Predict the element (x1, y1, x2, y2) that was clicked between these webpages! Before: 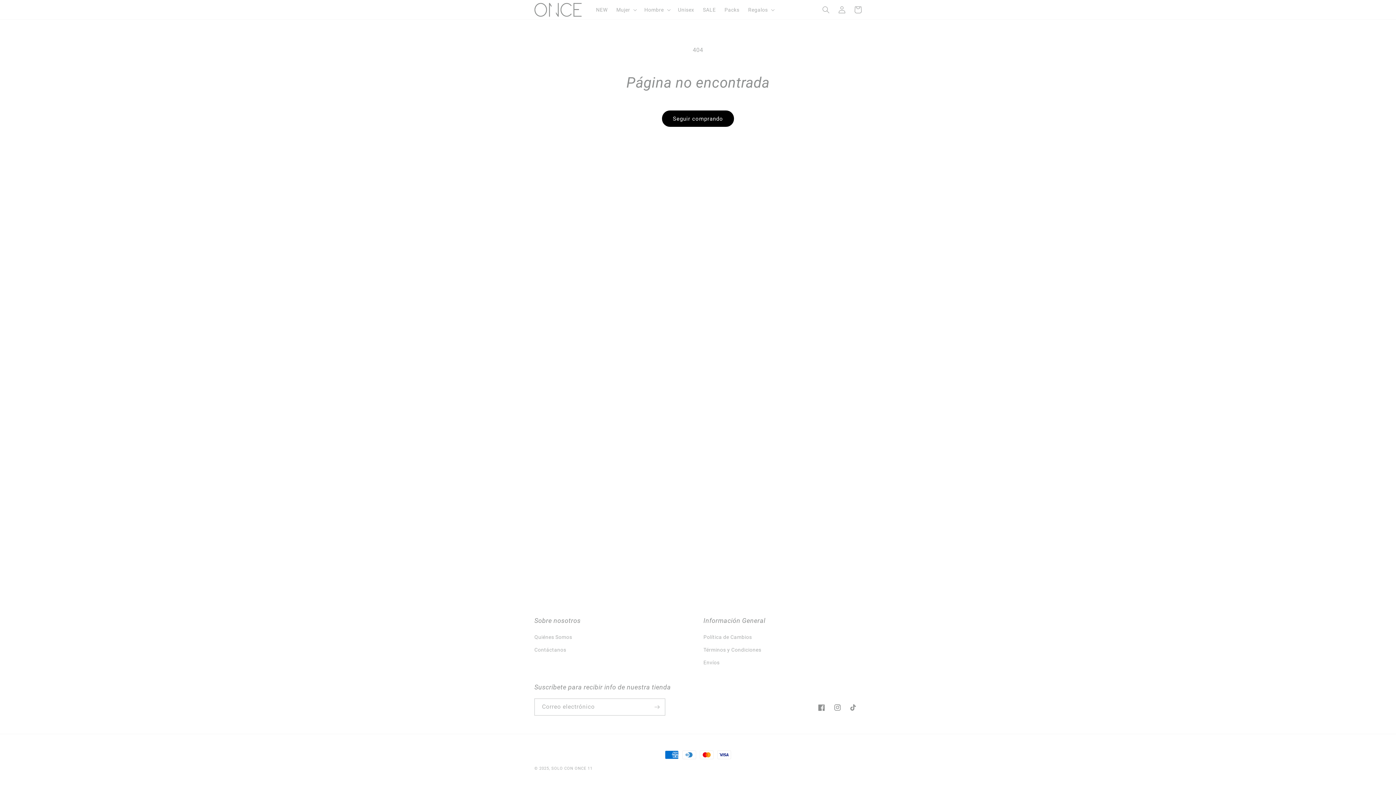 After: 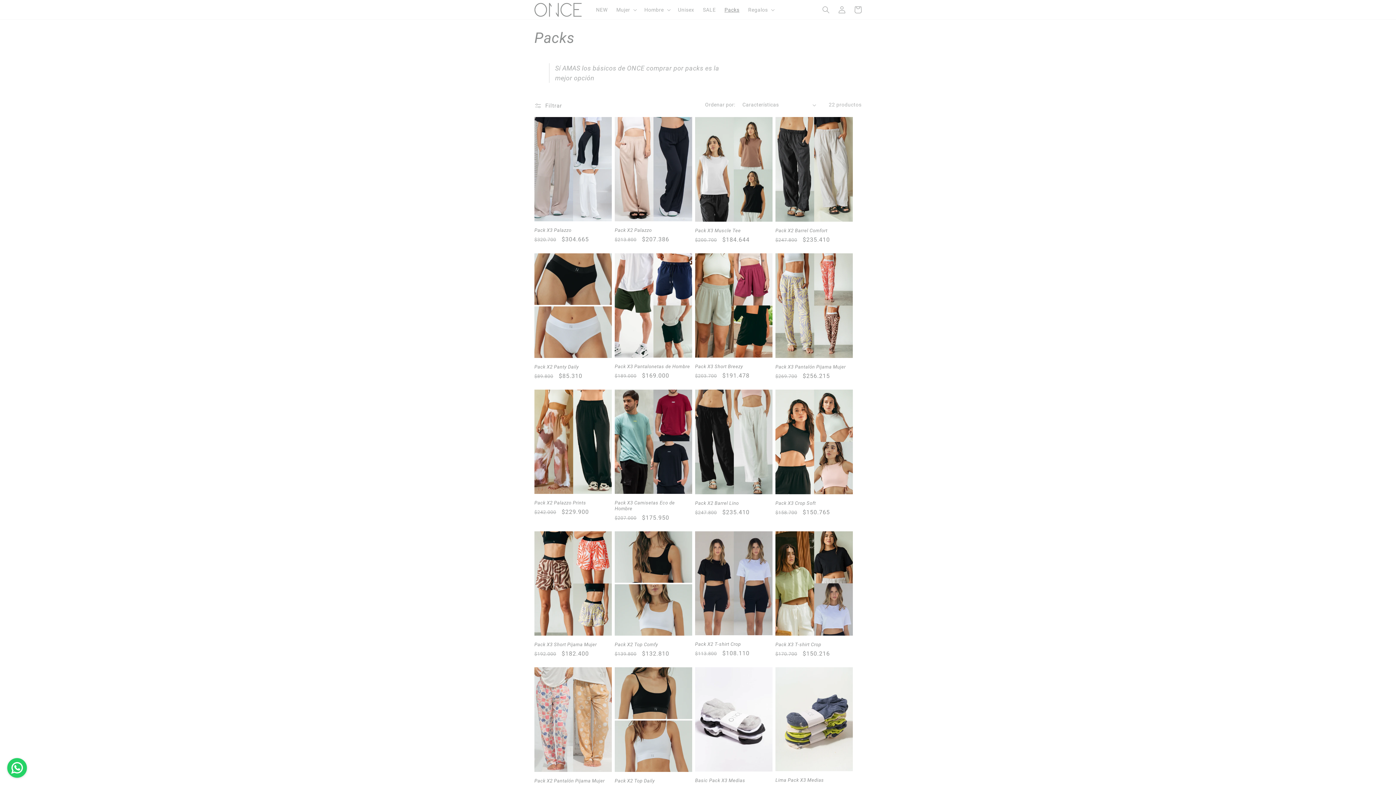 Action: bbox: (720, 2, 743, 17) label: Packs